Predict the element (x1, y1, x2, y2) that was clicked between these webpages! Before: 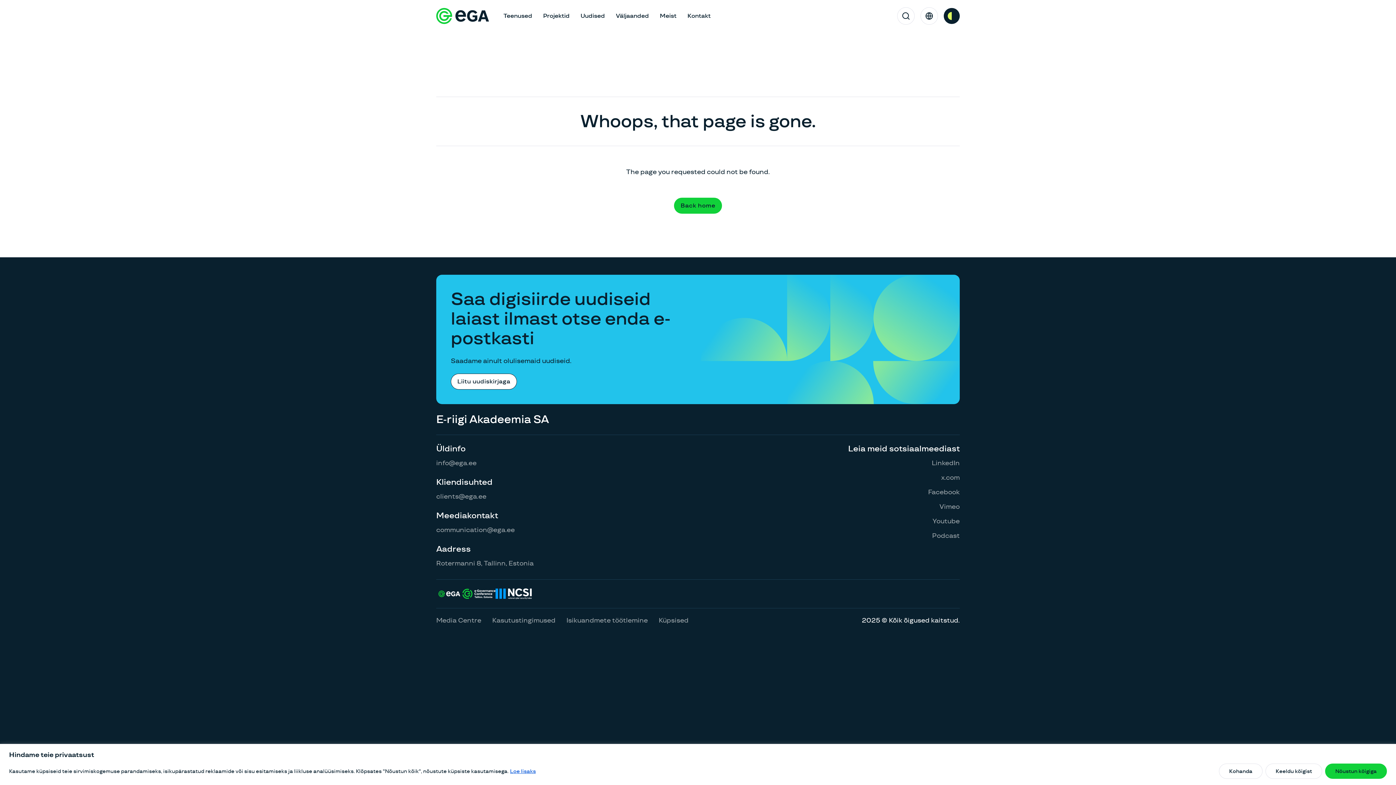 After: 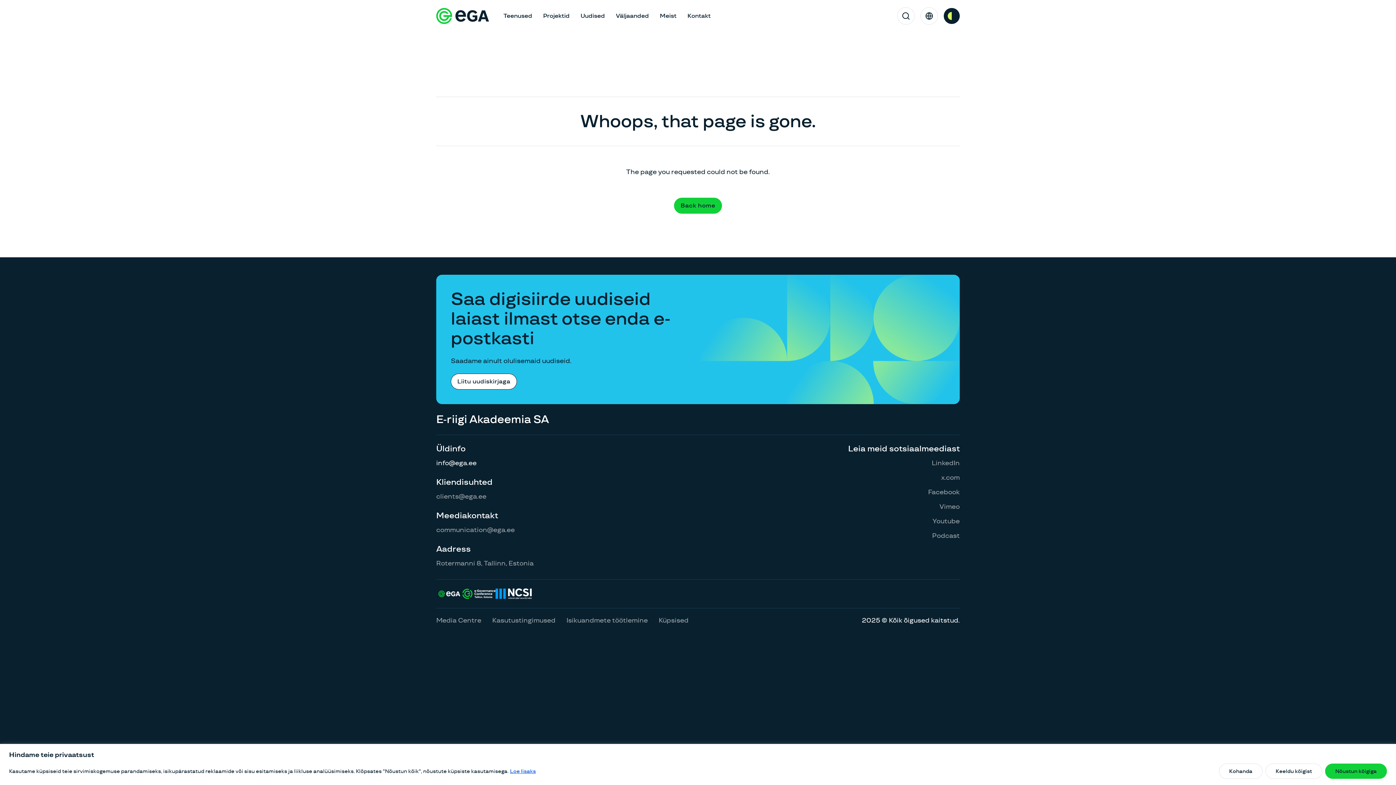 Action: bbox: (436, 456, 476, 470) label: info@ega.ee